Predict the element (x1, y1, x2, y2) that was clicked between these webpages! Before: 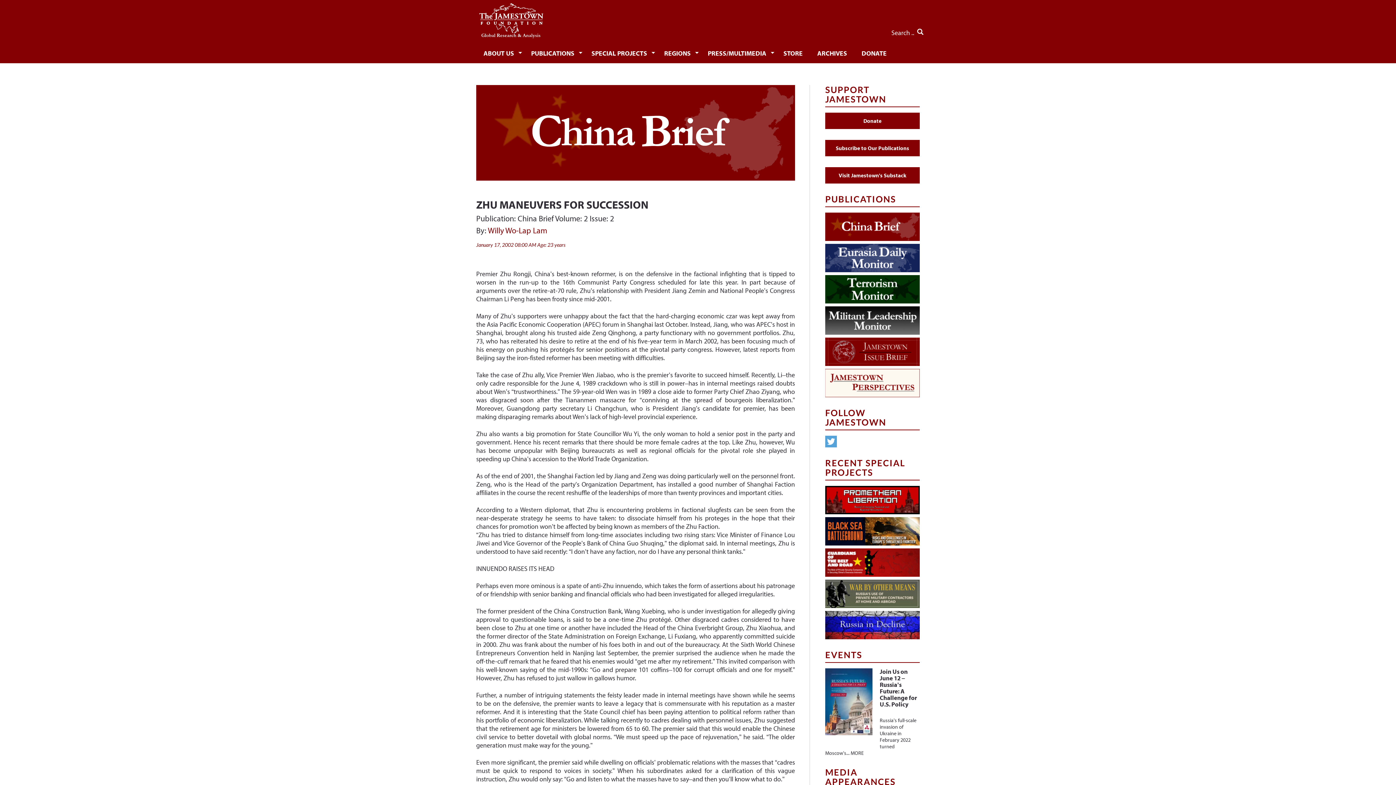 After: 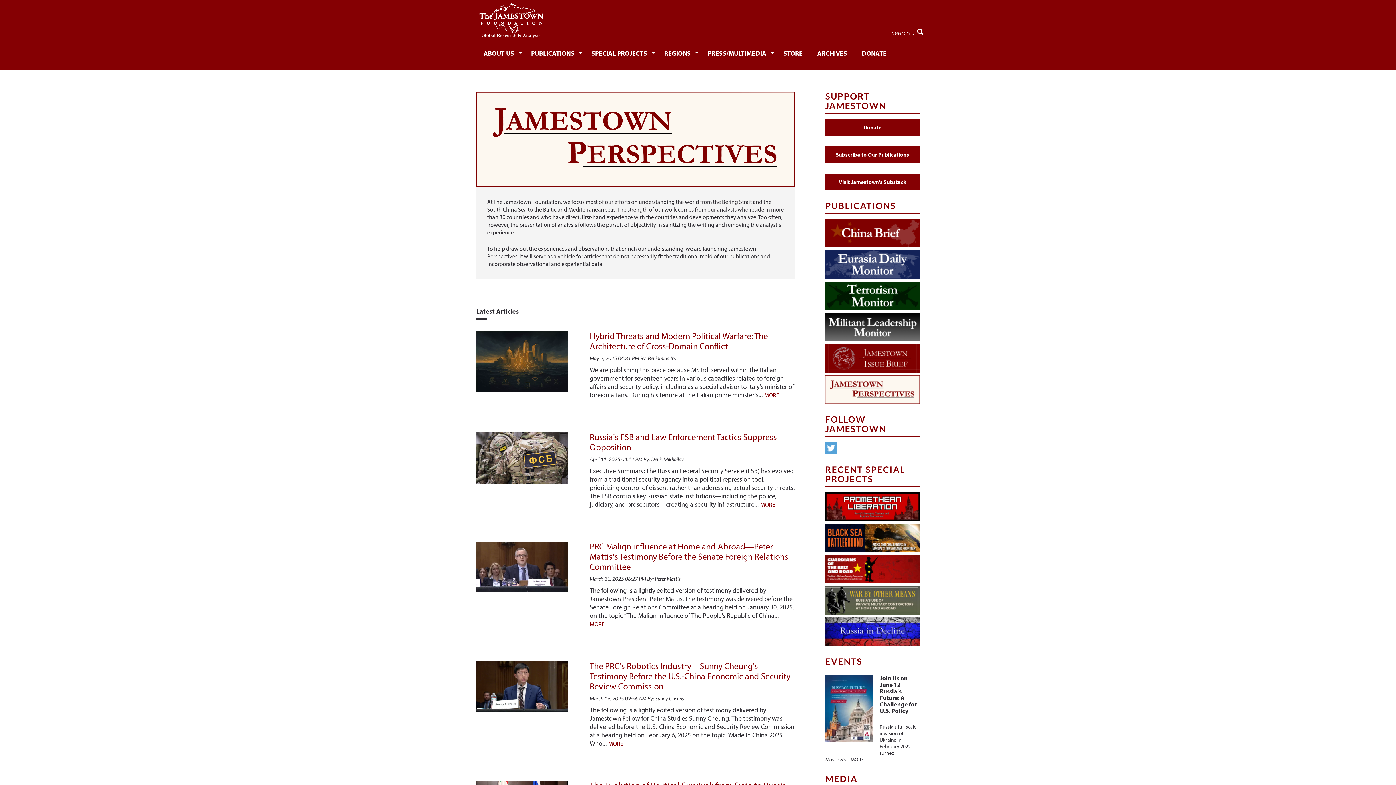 Action: bbox: (825, 369, 920, 397)